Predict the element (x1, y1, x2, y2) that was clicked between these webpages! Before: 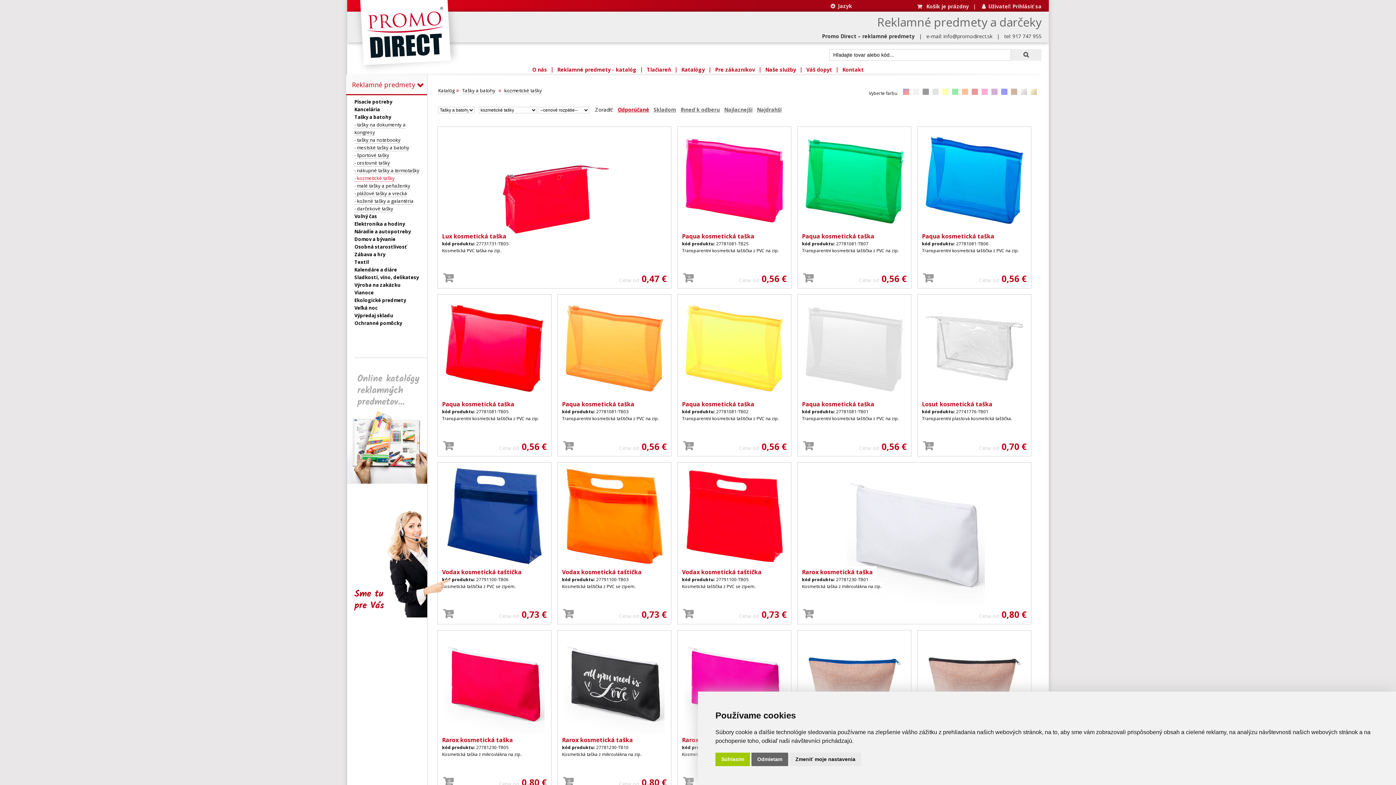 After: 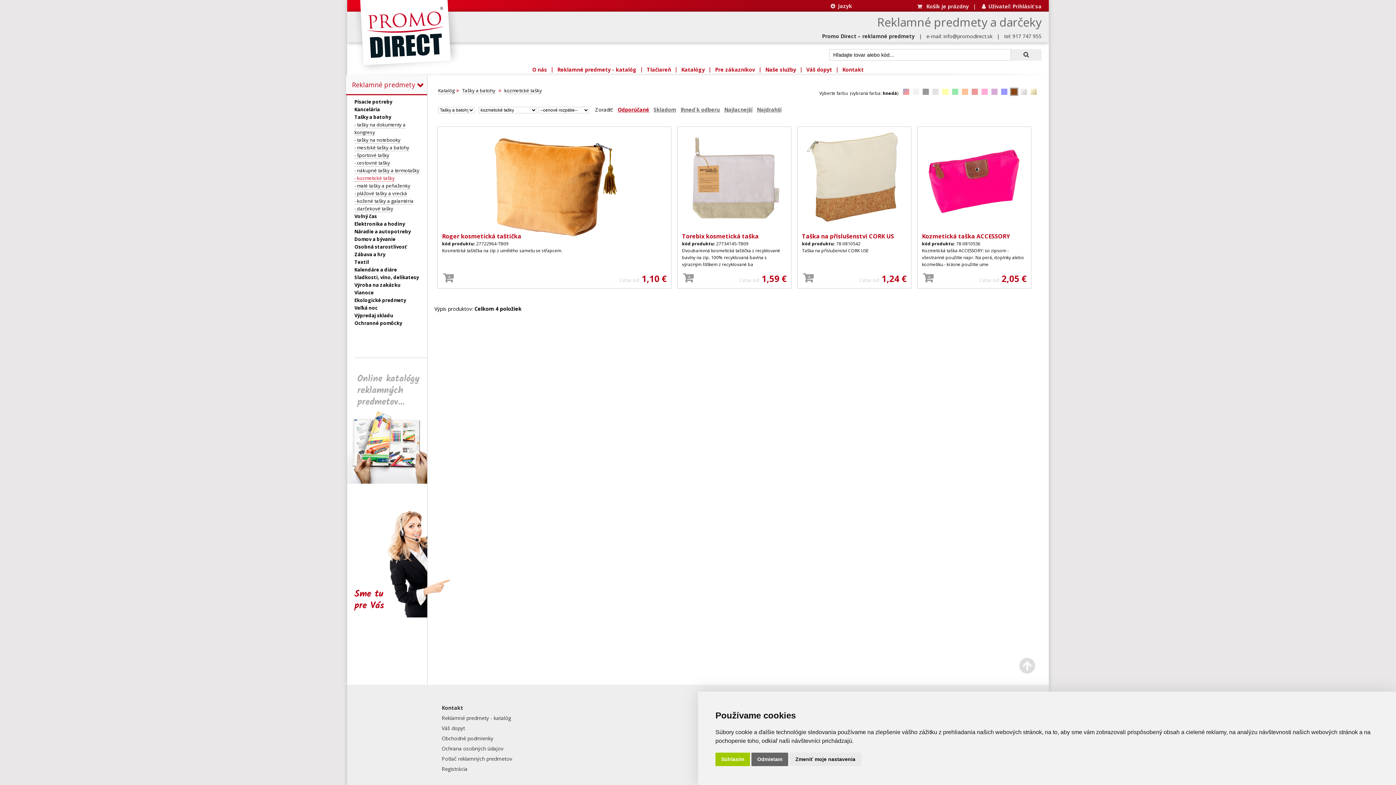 Action: bbox: (1010, 87, 1018, 96)